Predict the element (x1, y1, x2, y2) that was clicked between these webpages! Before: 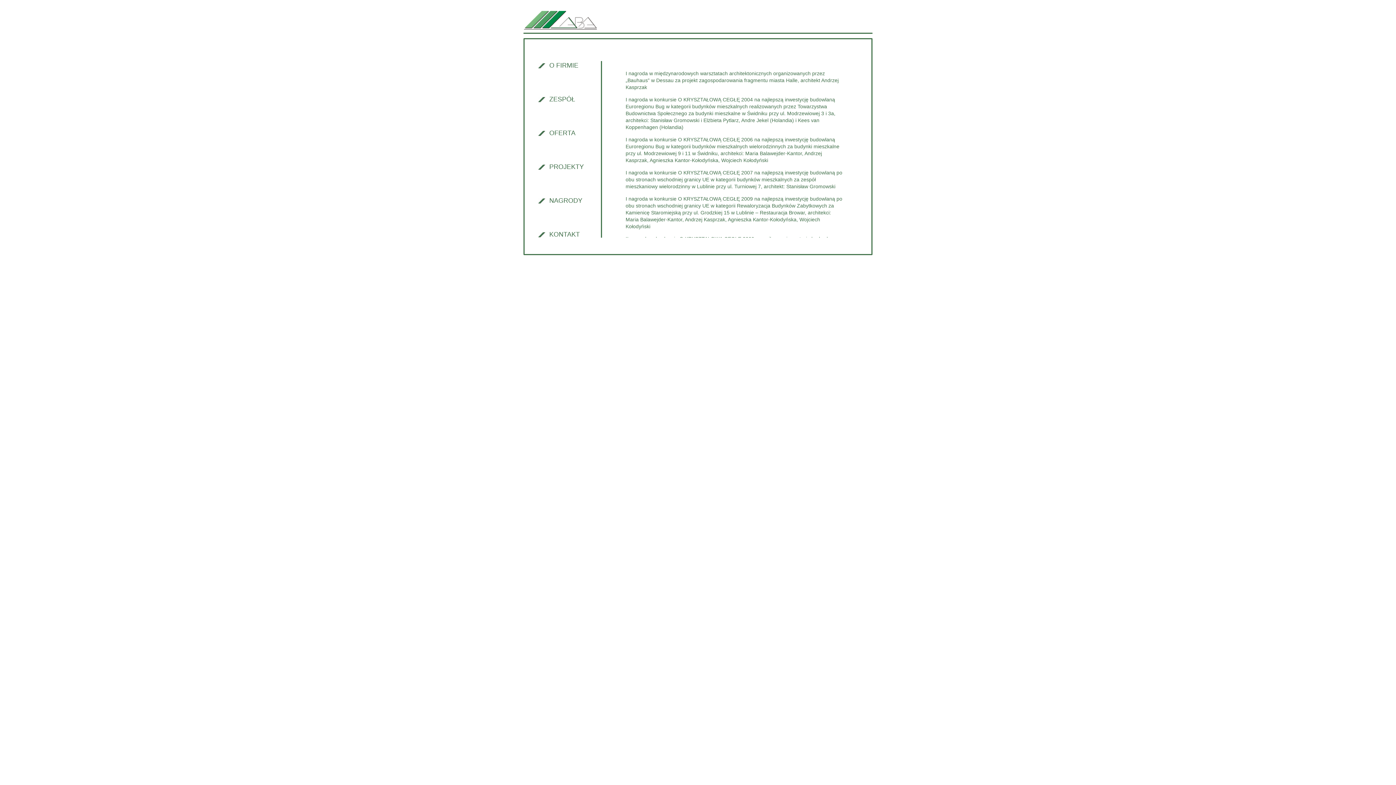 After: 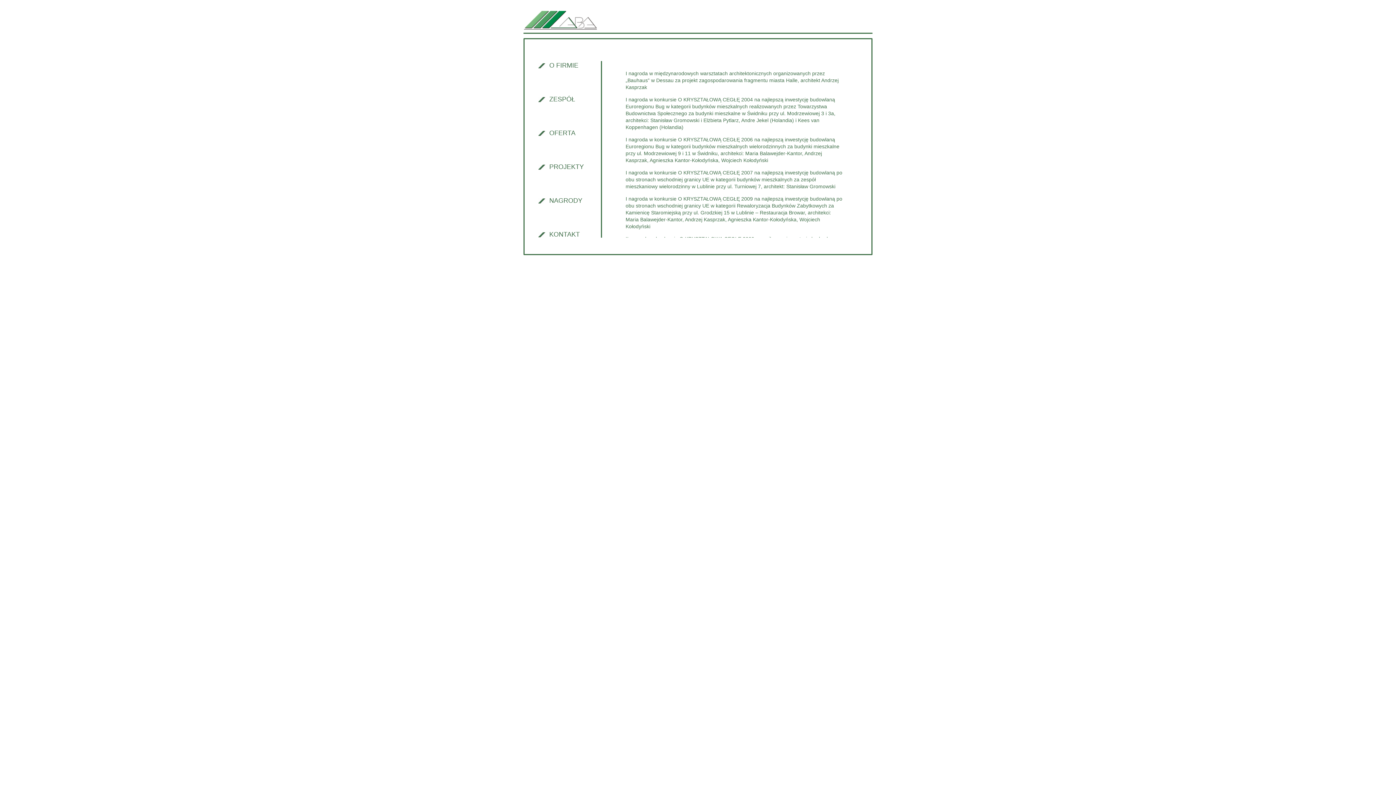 Action: label: NAGRODY bbox: (549, 197, 582, 204)